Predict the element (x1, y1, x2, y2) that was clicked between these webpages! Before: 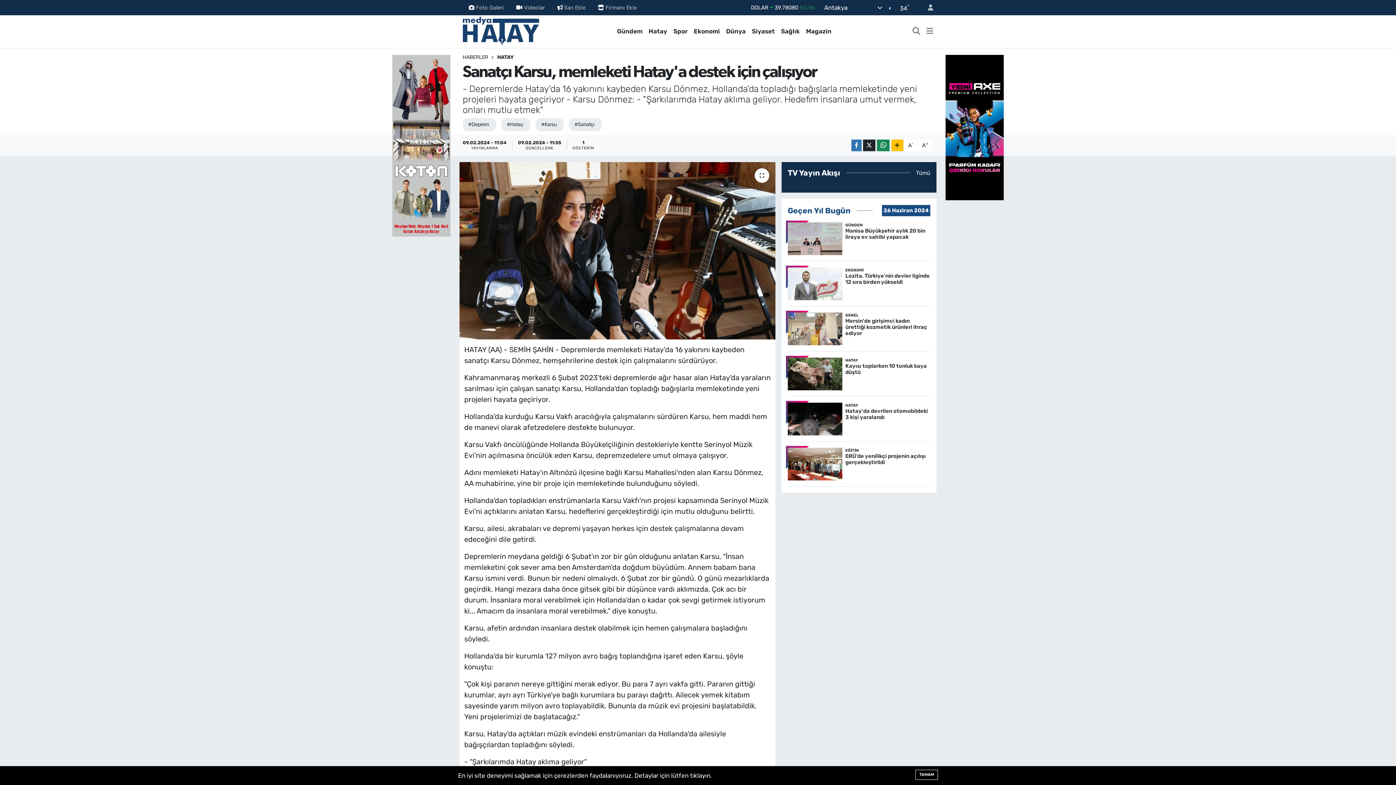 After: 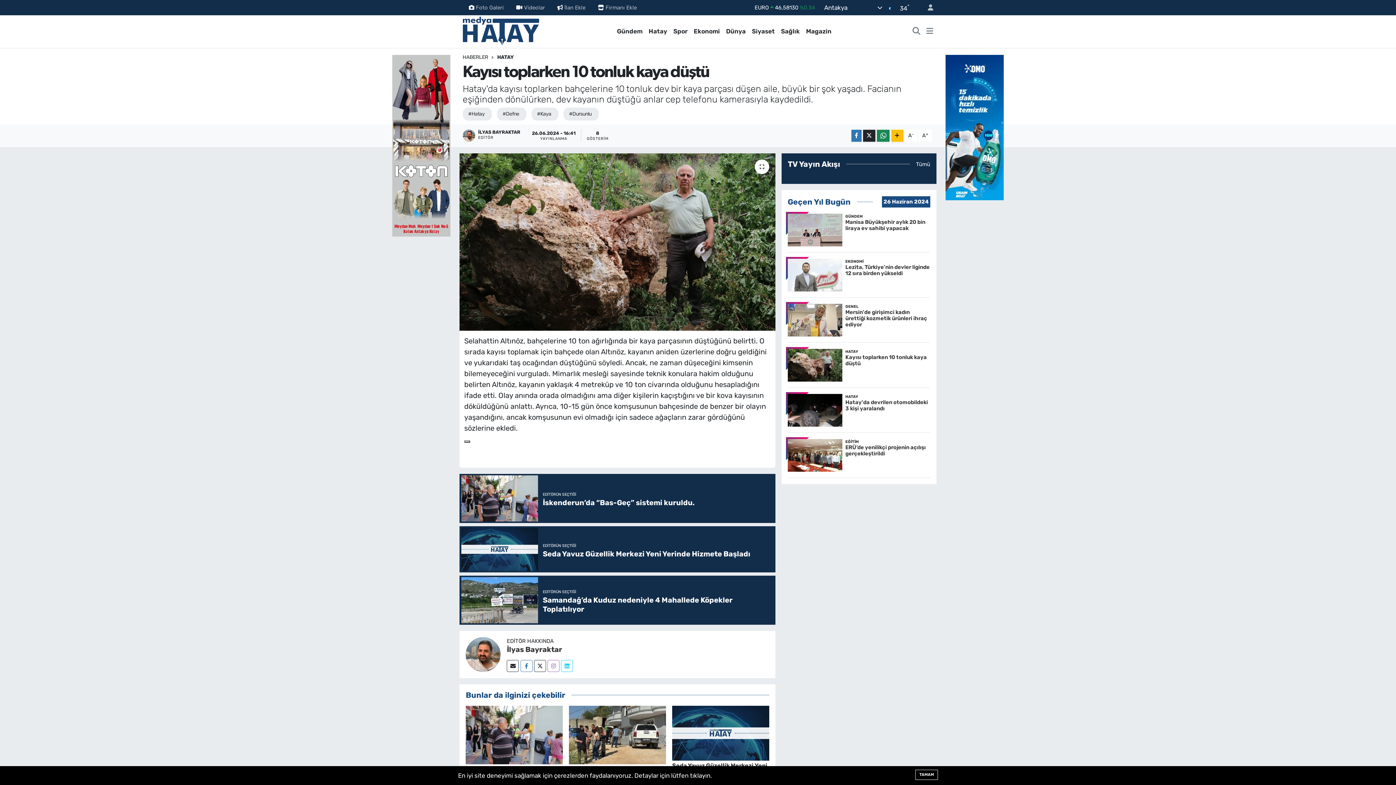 Action: bbox: (787, 357, 930, 396) label: HATAY
Kayısı toplarken 10 tonluk kaya düştü